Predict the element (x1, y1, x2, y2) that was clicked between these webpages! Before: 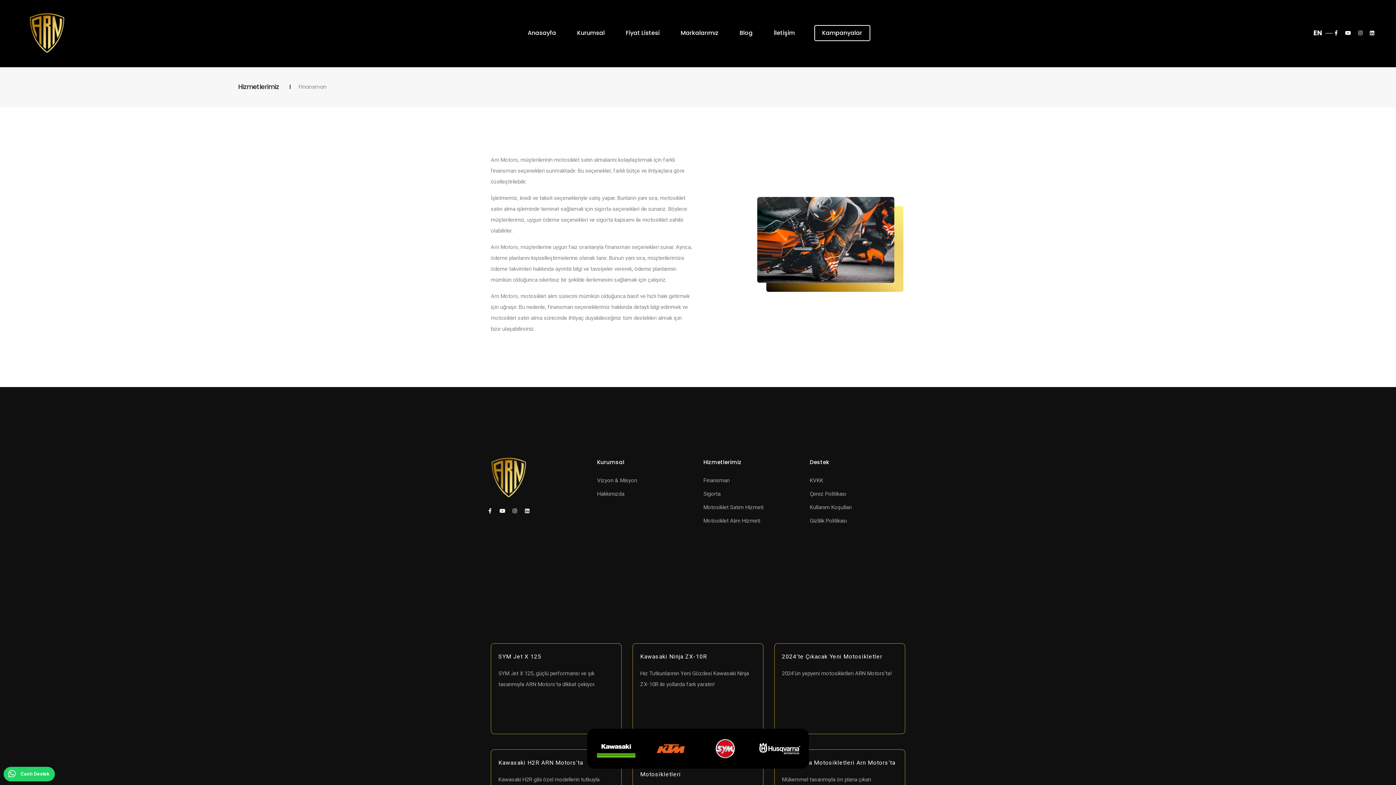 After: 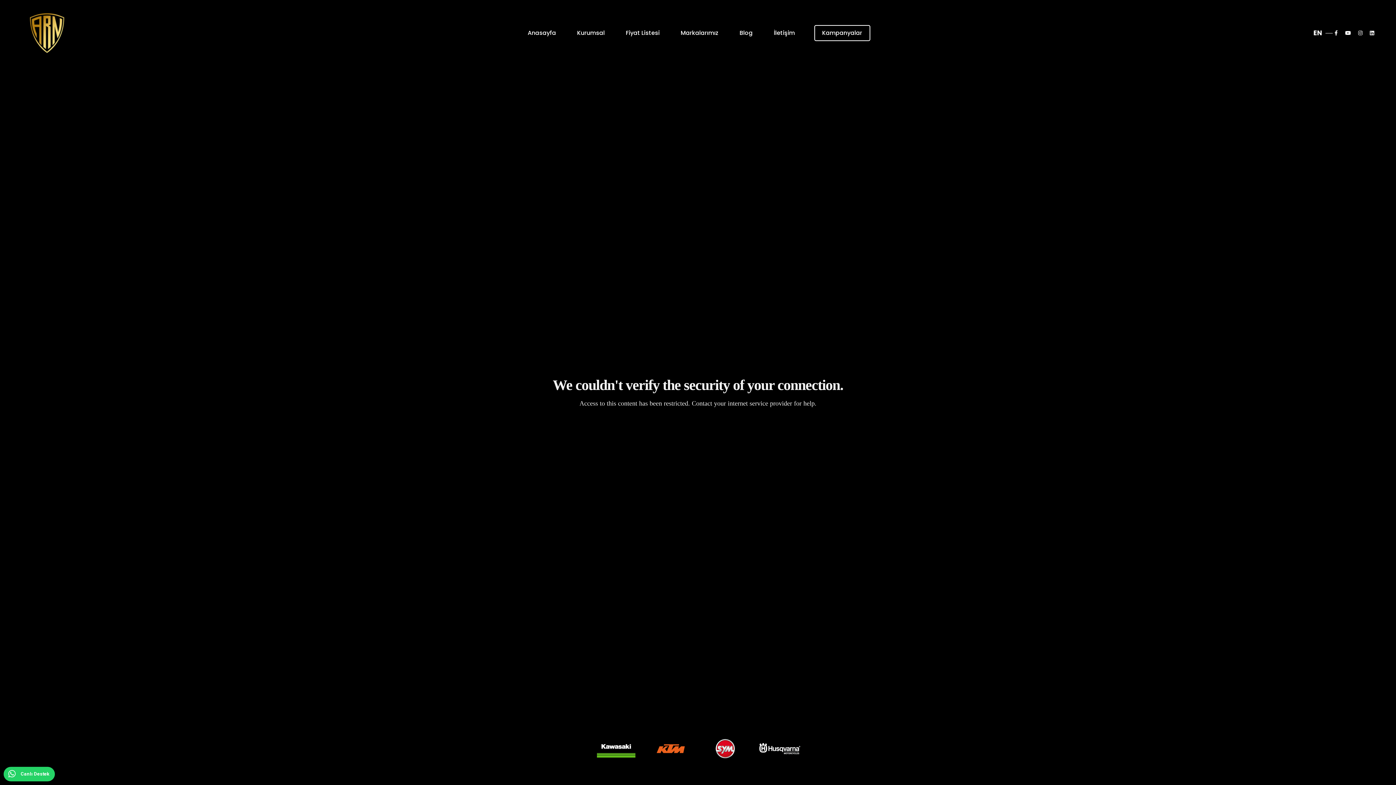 Action: label: Anasayfa bbox: (526, 25, 558, 40)